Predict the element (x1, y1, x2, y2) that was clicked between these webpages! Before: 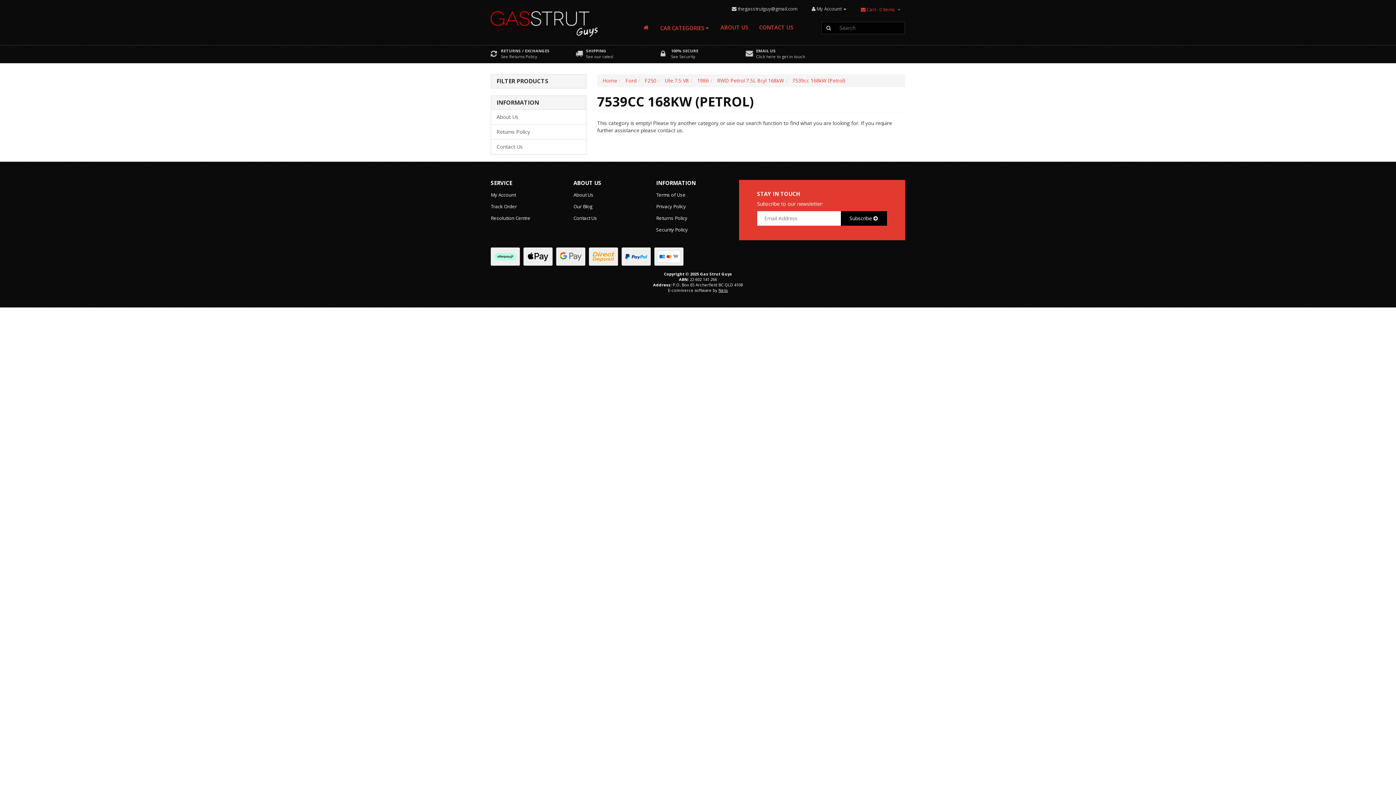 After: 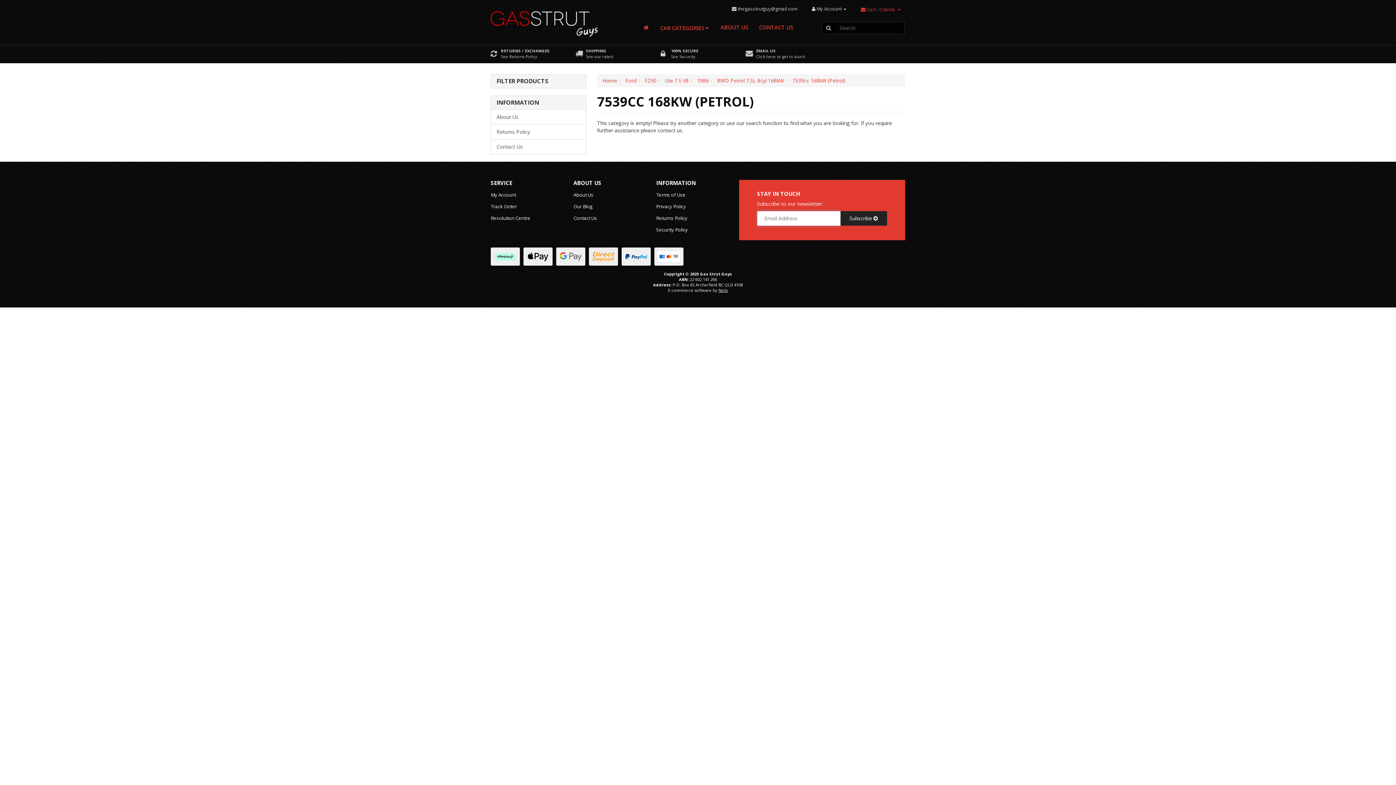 Action: label: Subscribe  bbox: (840, 211, 887, 225)